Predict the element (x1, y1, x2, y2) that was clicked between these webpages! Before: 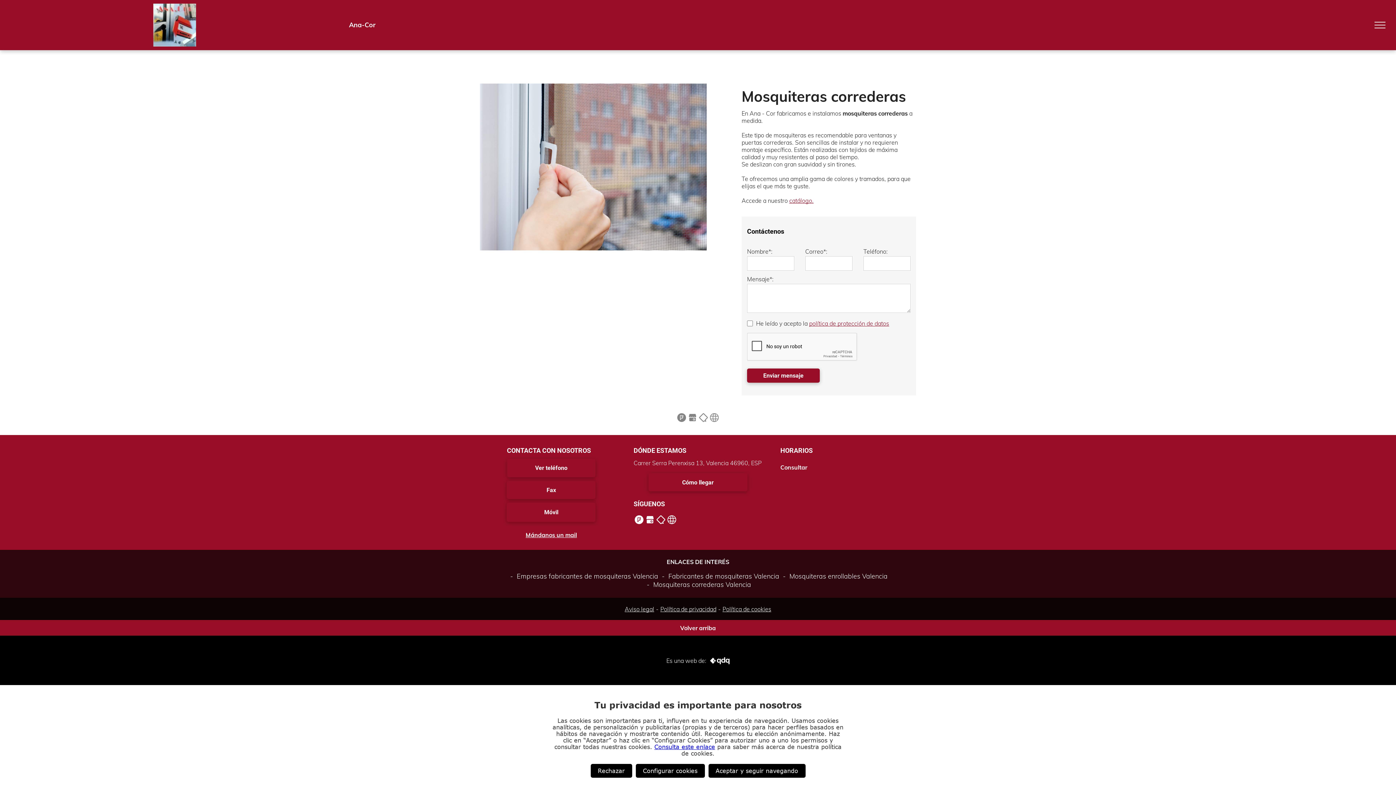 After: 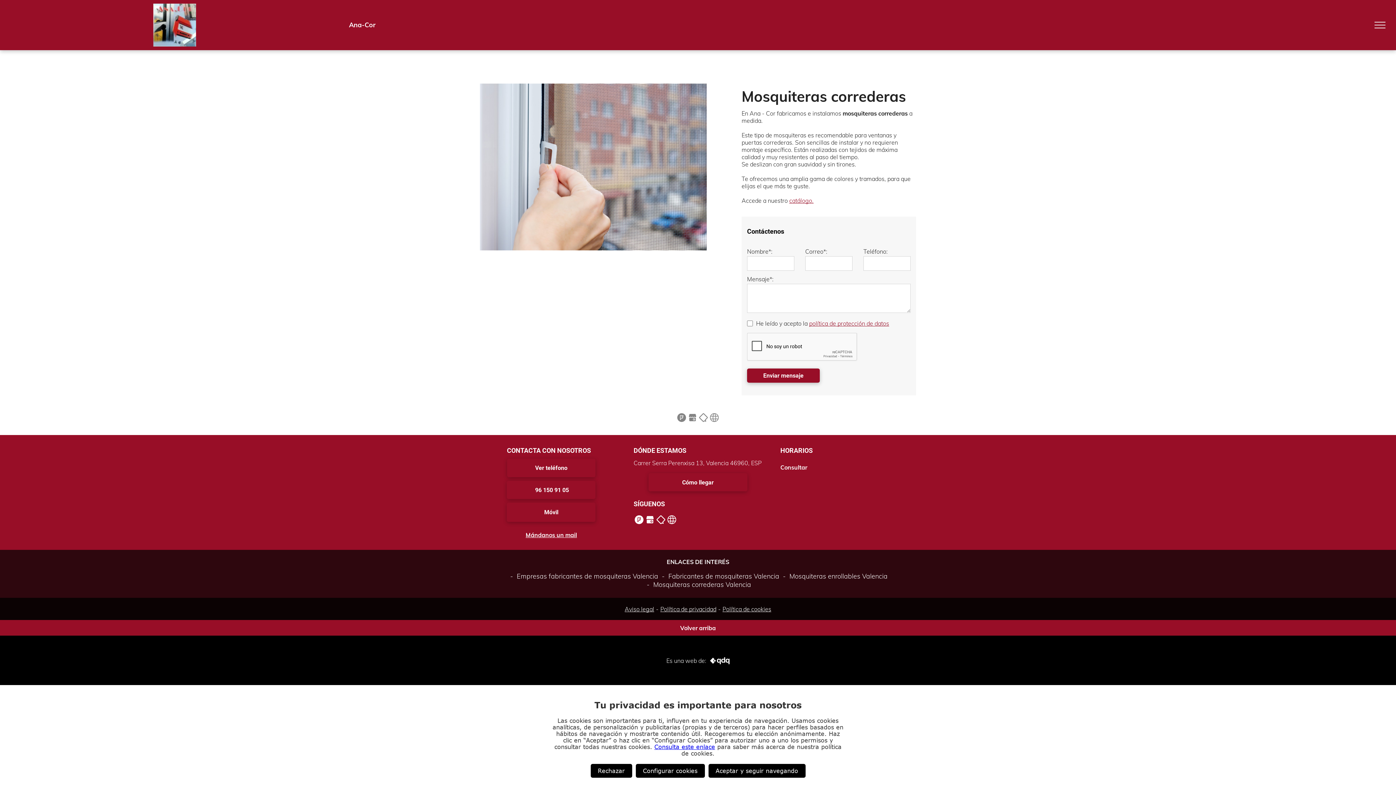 Action: label: Fax  bbox: (507, 481, 595, 499)